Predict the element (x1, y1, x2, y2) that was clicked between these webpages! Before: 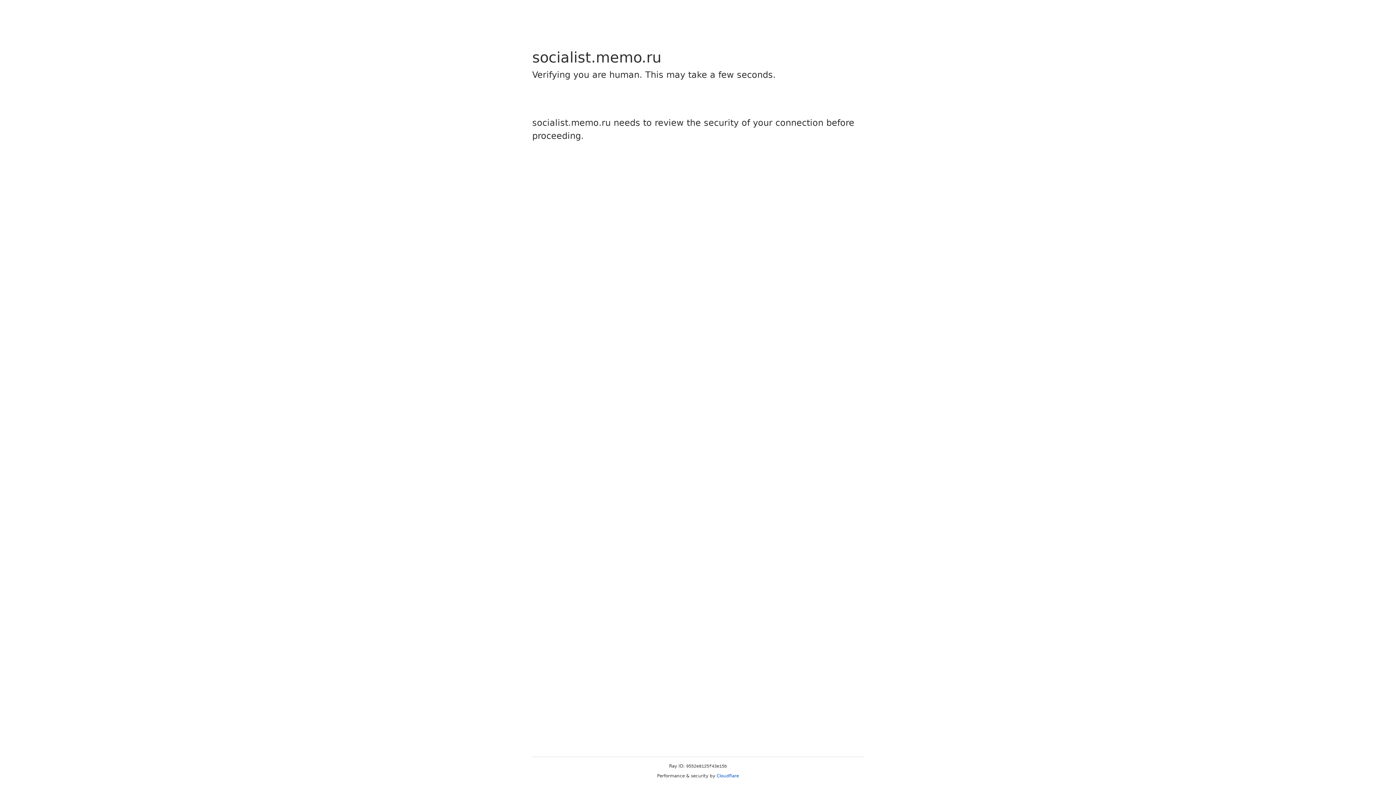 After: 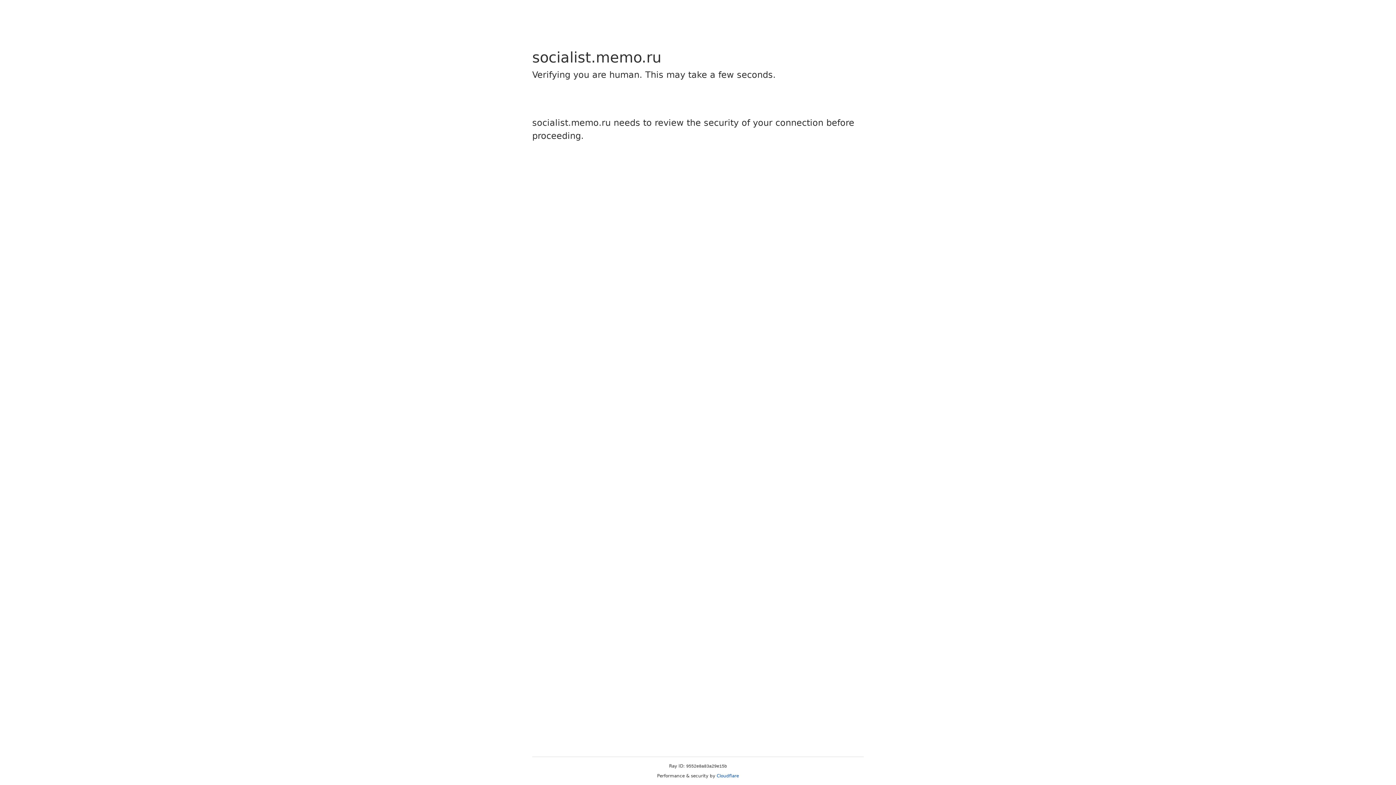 Action: label: Cloudflare bbox: (716, 773, 739, 778)